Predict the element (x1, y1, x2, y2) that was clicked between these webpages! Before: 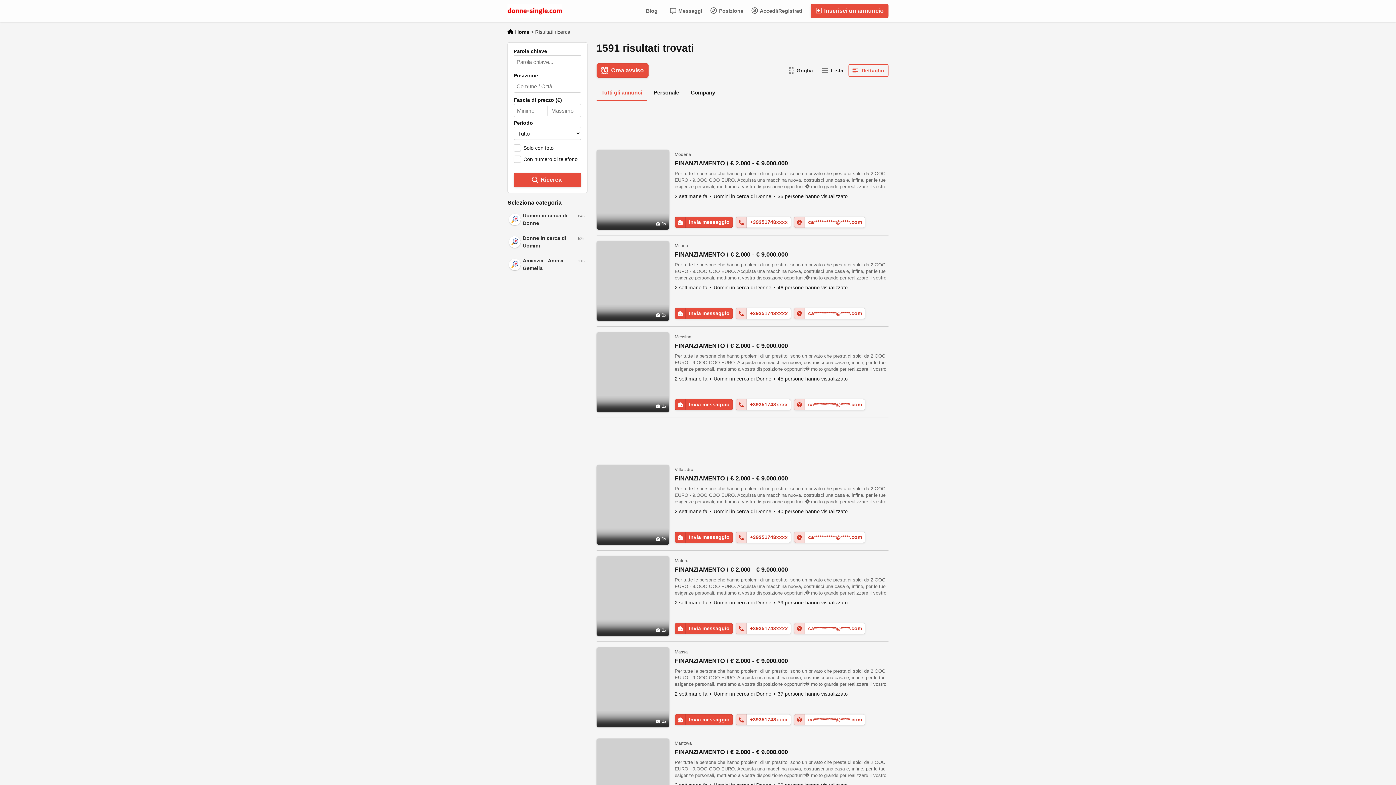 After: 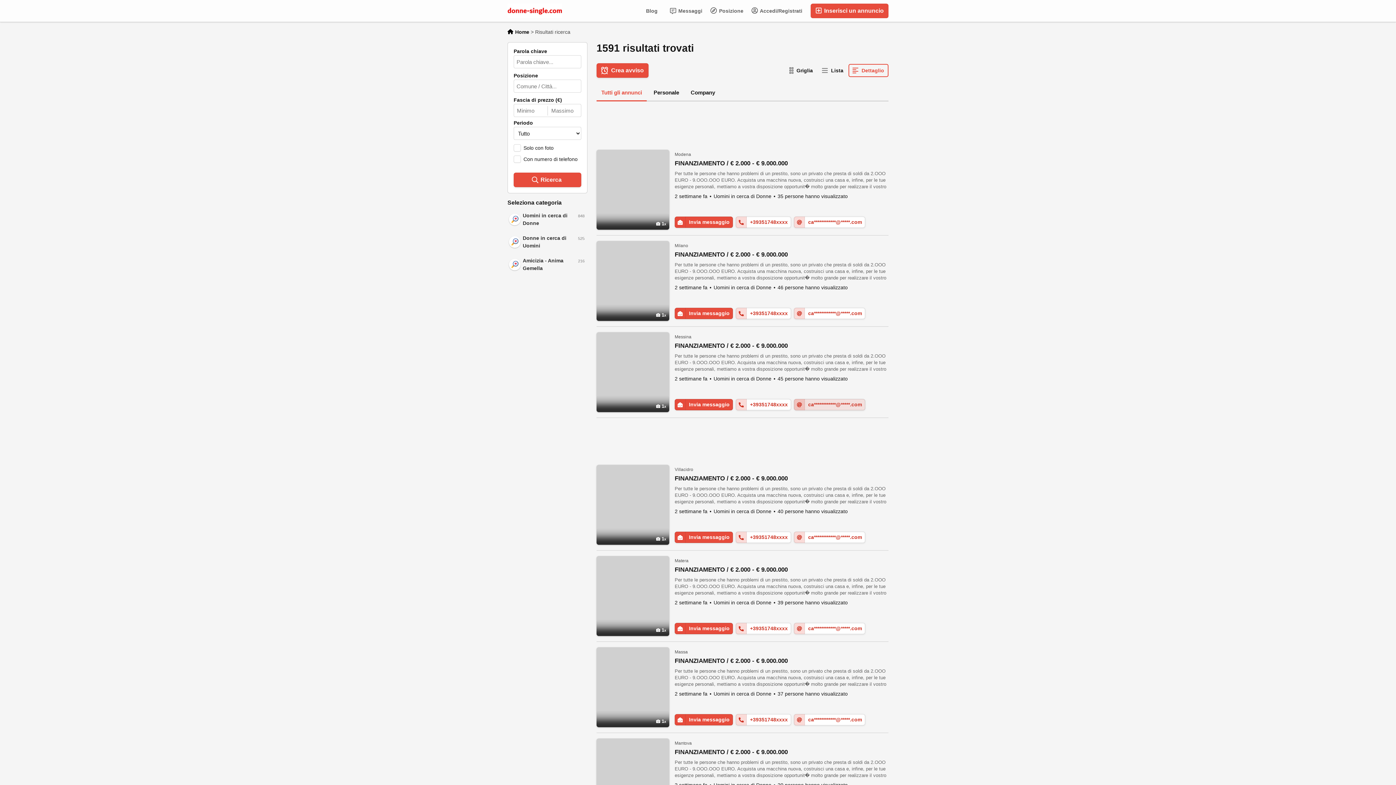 Action: label: ca************@*****.com bbox: (794, 399, 865, 410)